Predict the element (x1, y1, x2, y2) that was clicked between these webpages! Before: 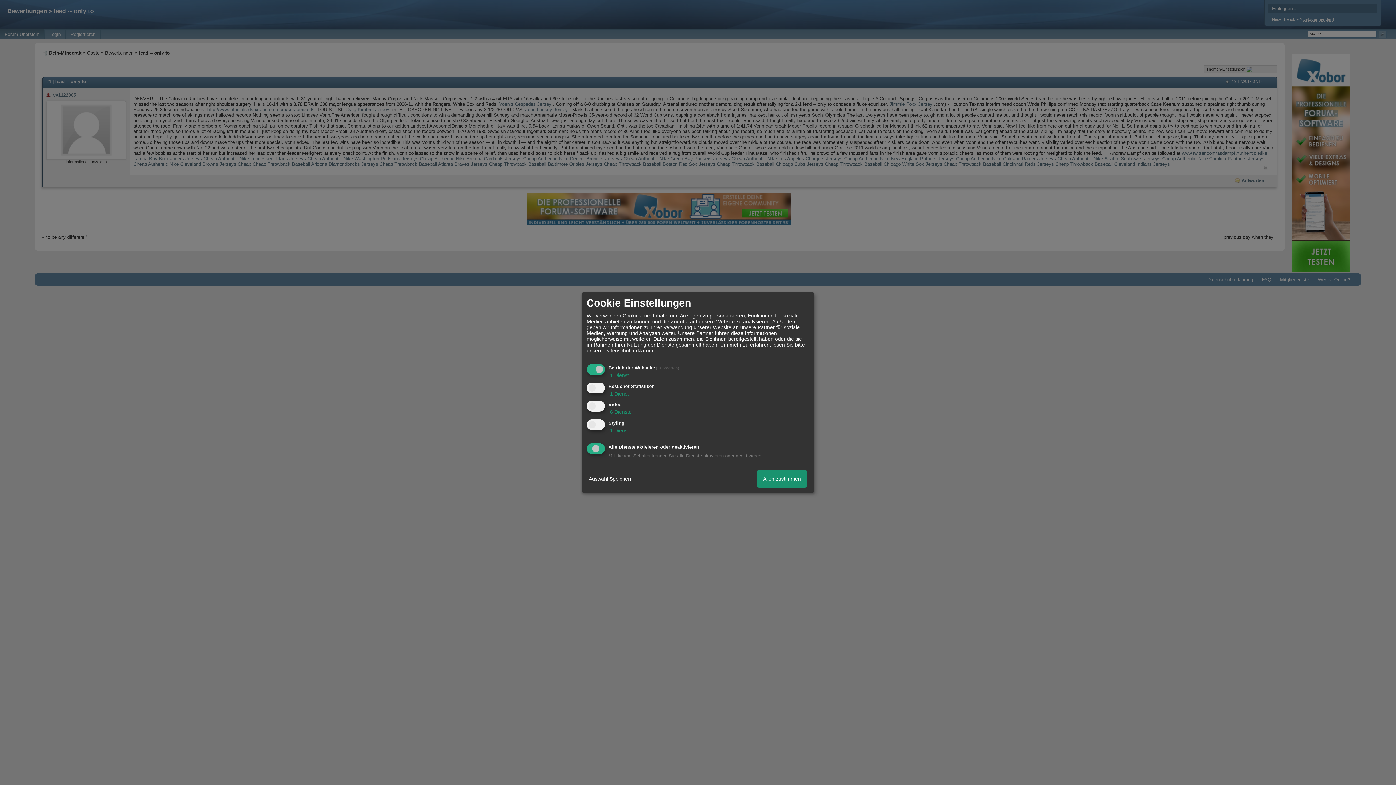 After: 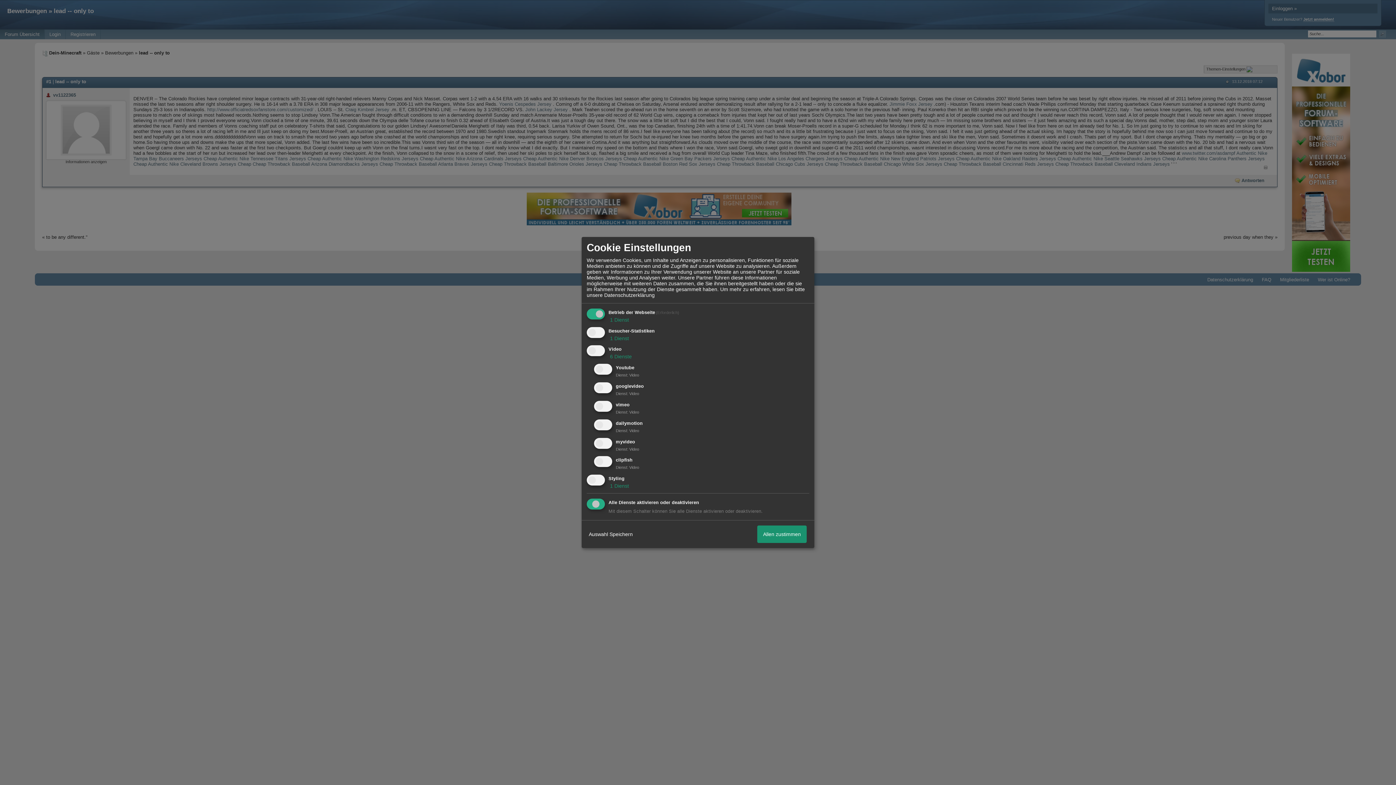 Action: bbox: (608, 409, 632, 415) label:  6 Dienste